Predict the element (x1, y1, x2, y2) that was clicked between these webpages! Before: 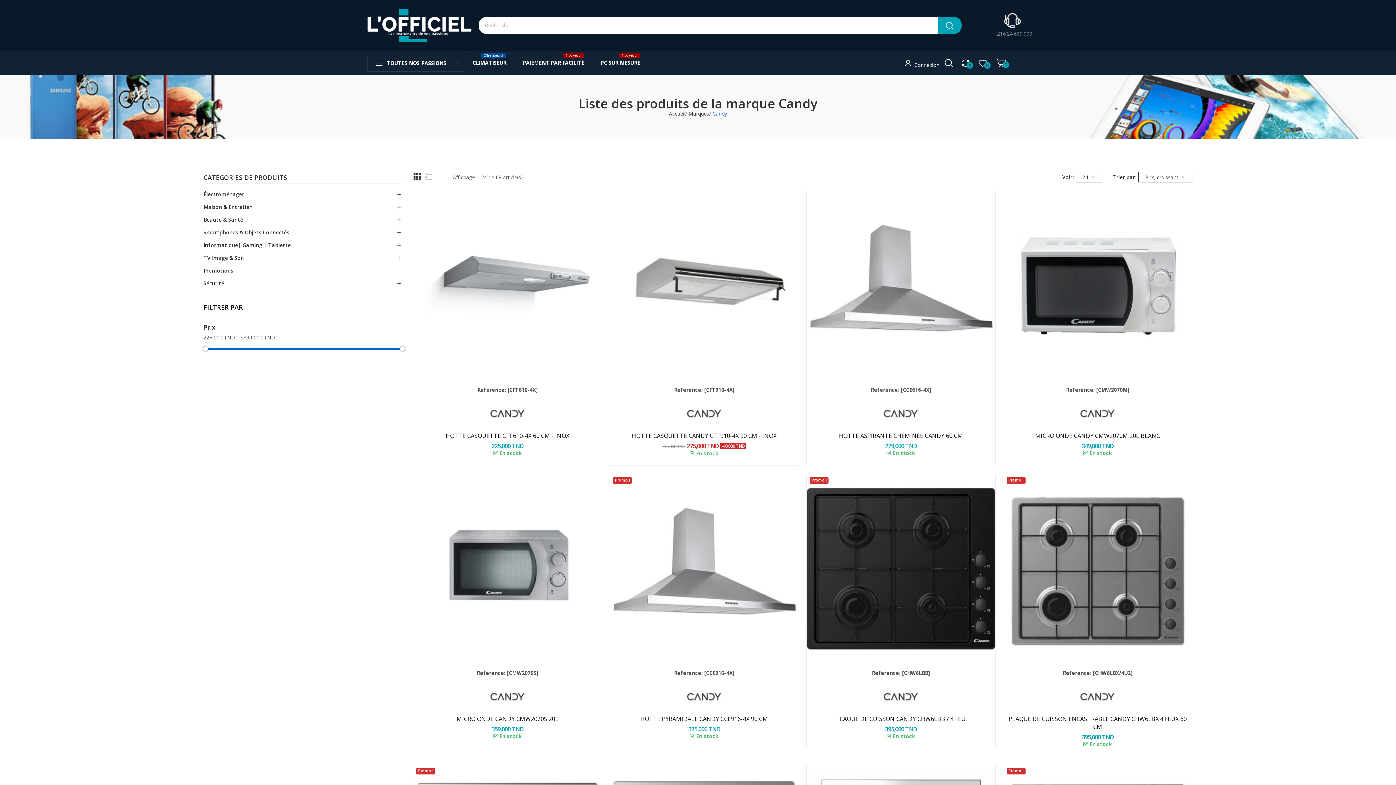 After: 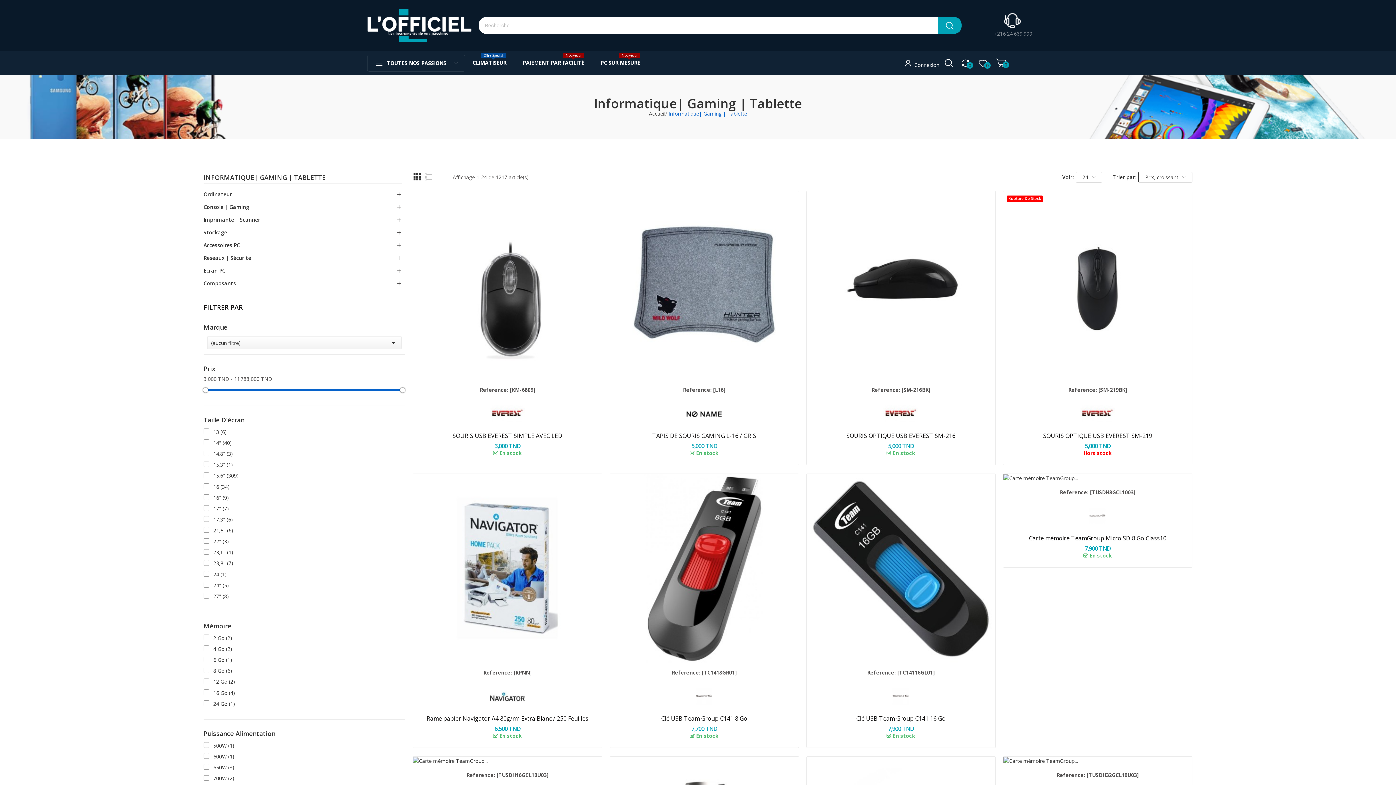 Action: bbox: (203, 238, 405, 251) label: Informatique| Gaming | Tablette